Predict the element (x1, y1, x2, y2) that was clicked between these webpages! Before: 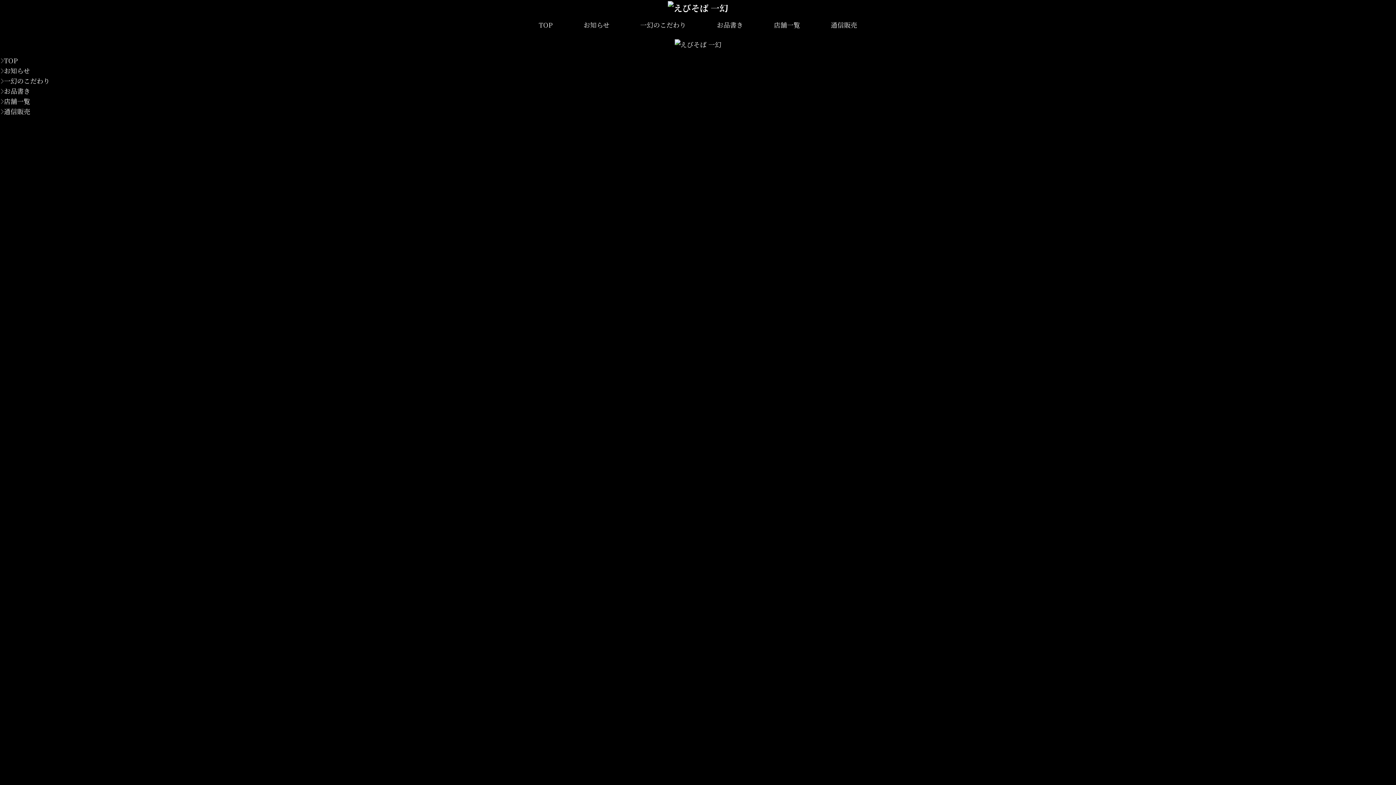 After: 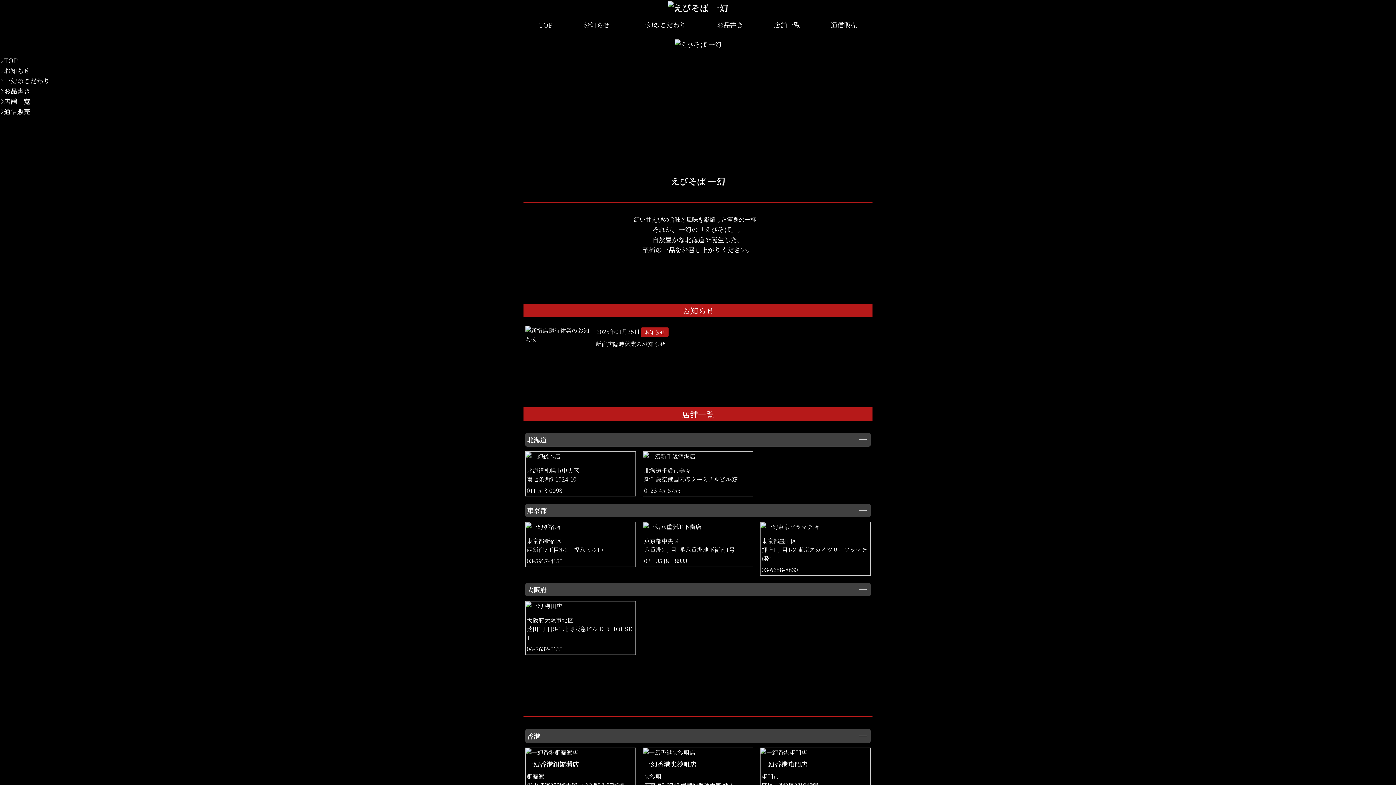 Action: label: TOP bbox: (0, 55, 17, 65)